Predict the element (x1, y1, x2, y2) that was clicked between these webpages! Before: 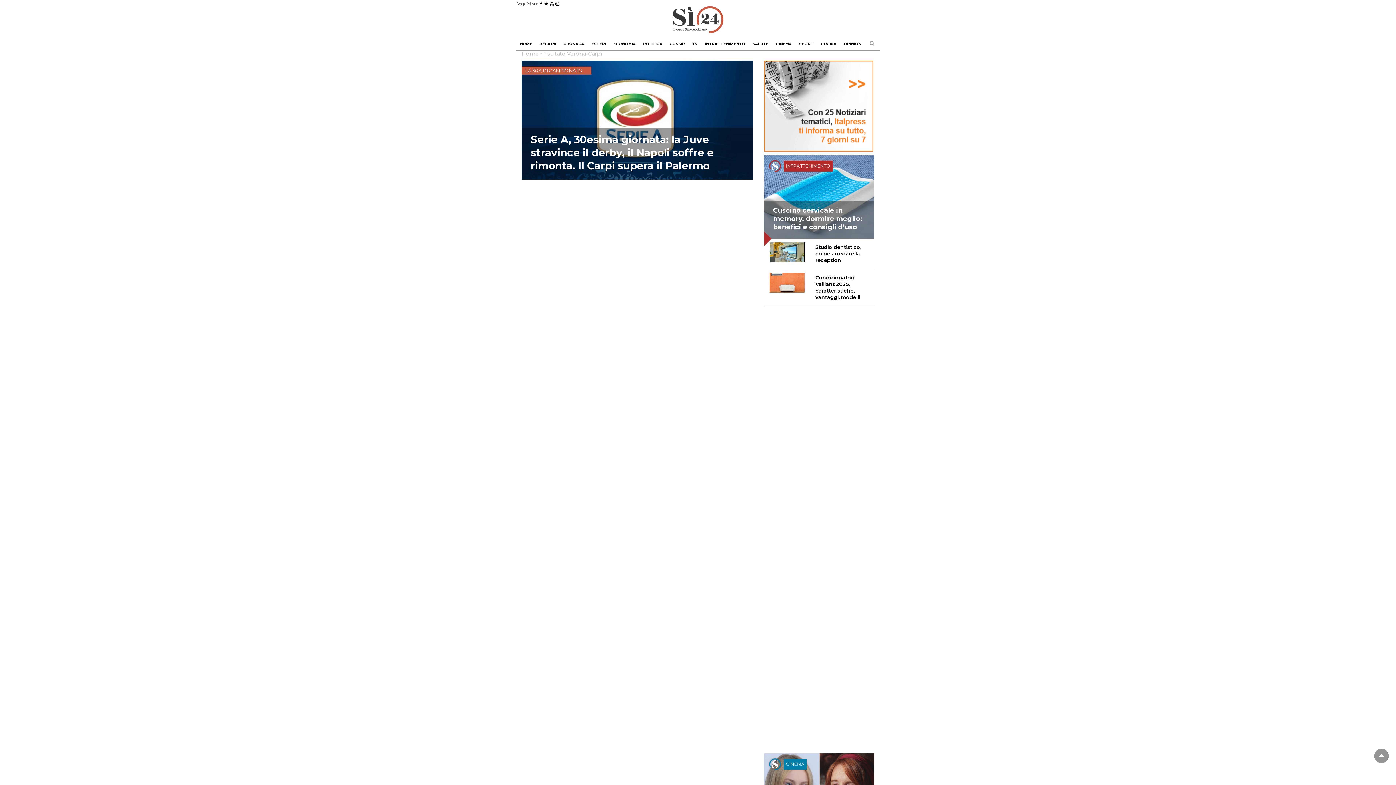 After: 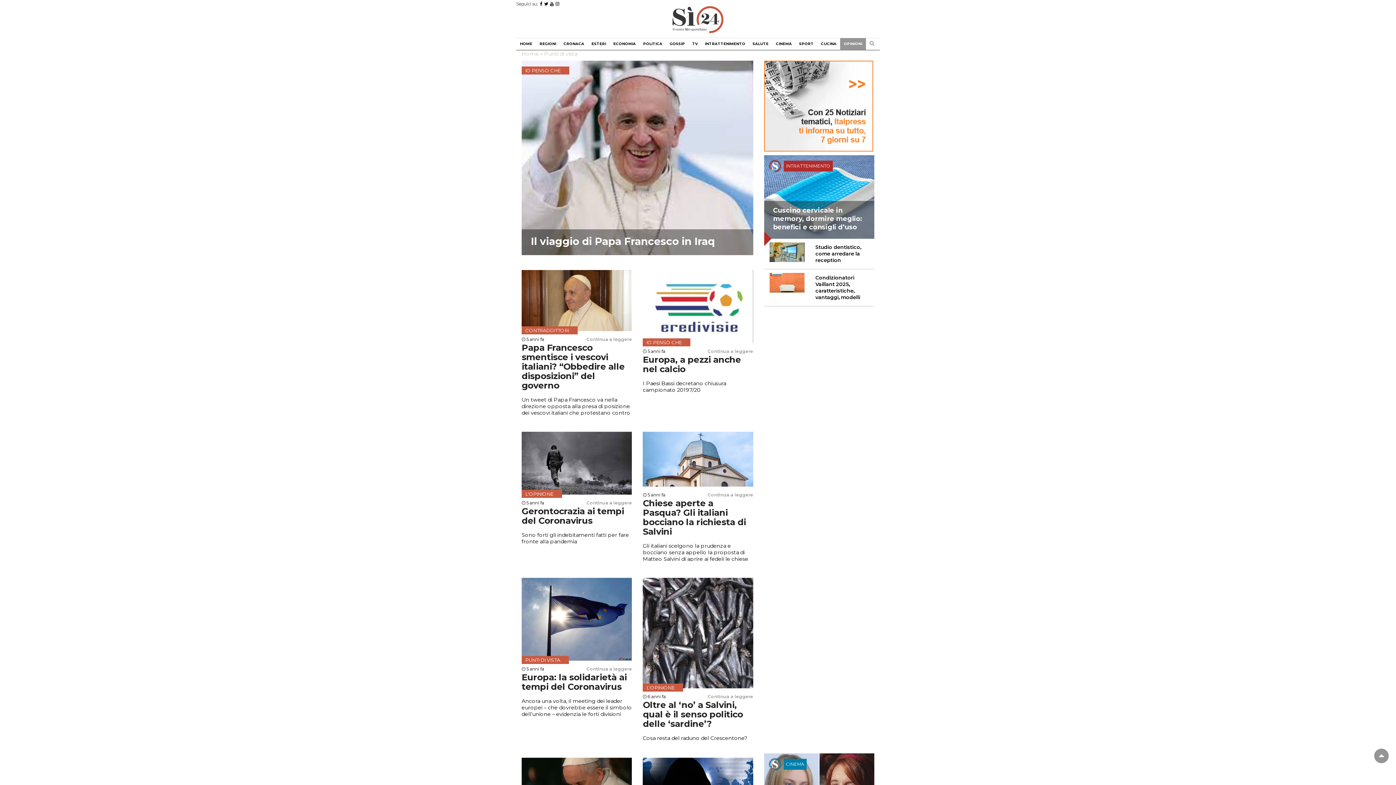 Action: bbox: (840, 38, 866, 49) label: OPINIONI